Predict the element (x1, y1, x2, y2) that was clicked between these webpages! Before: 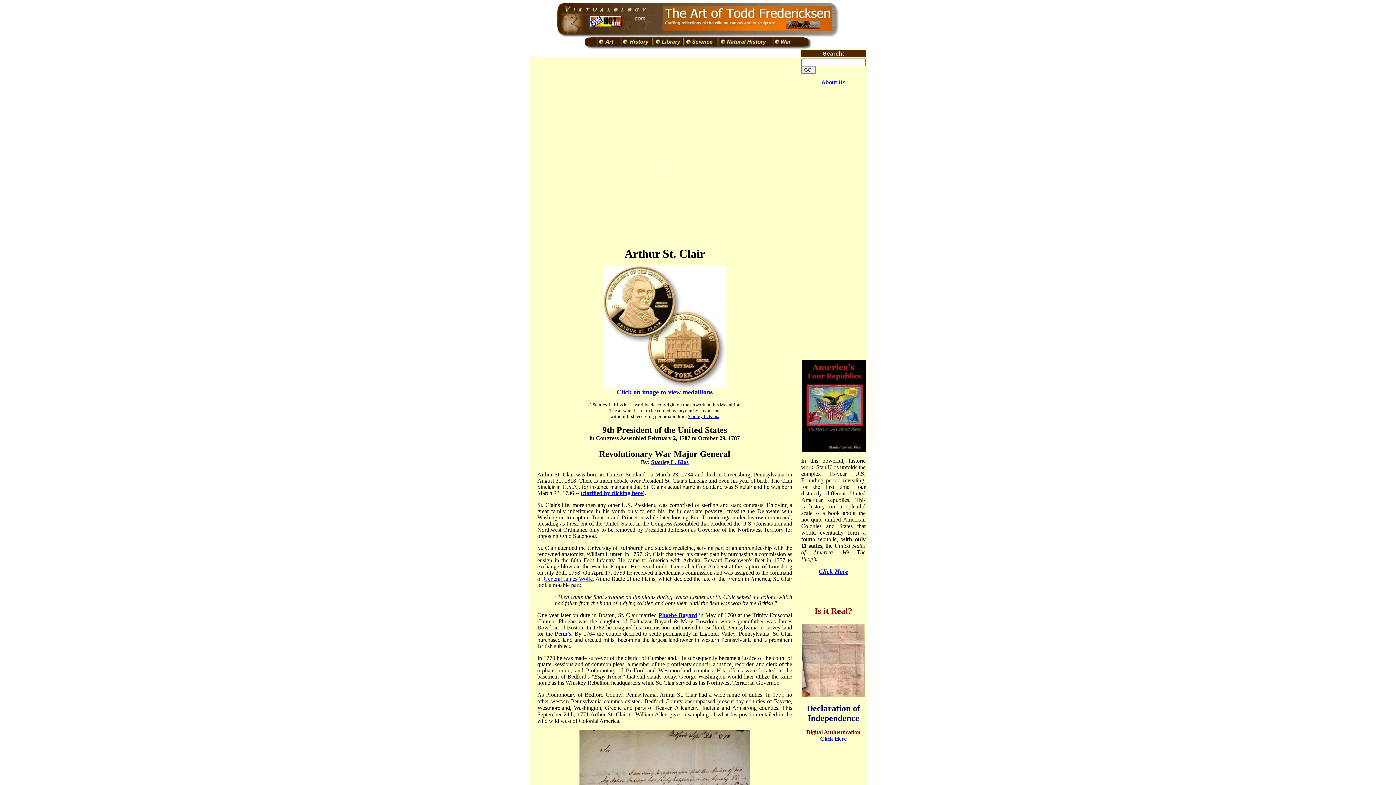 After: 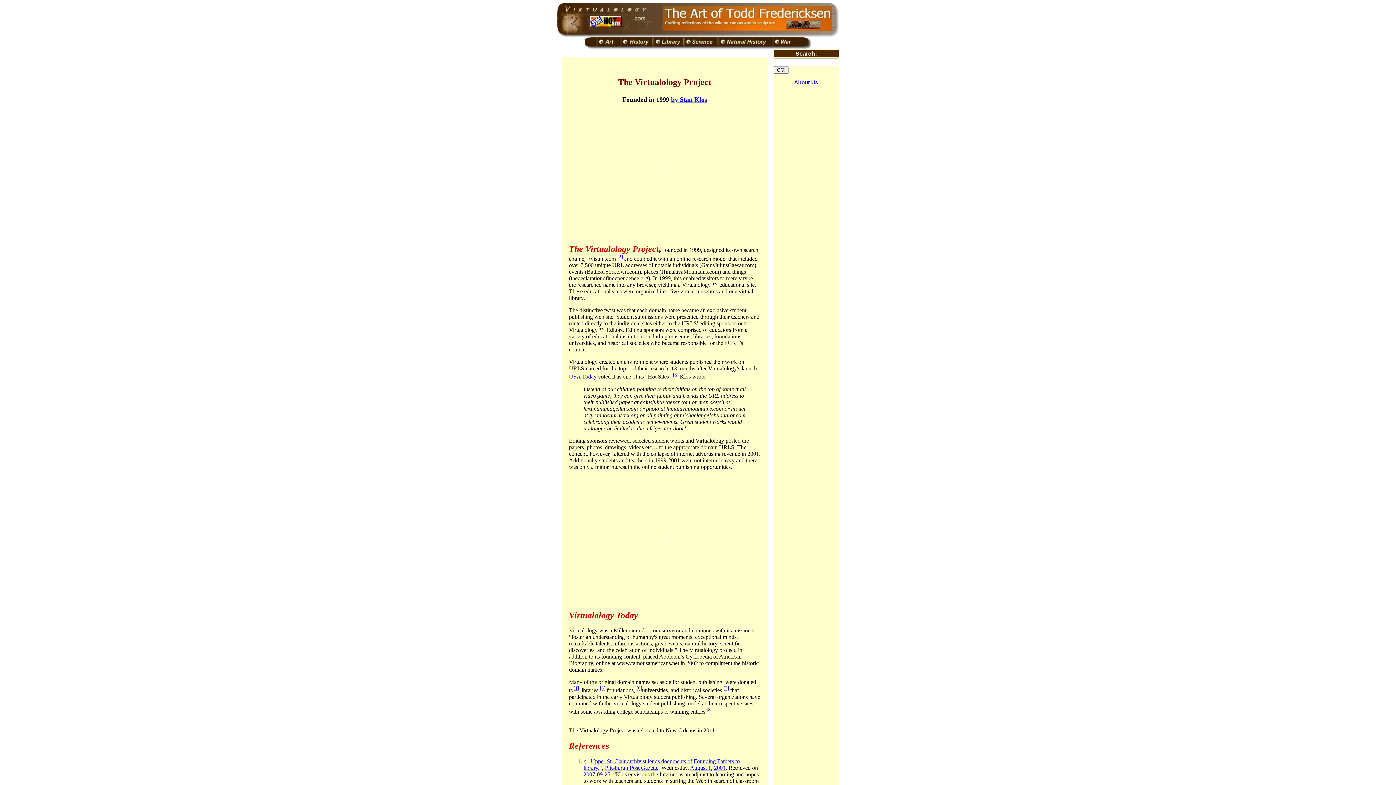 Action: label: Stanley L. Klos bbox: (651, 459, 688, 465)